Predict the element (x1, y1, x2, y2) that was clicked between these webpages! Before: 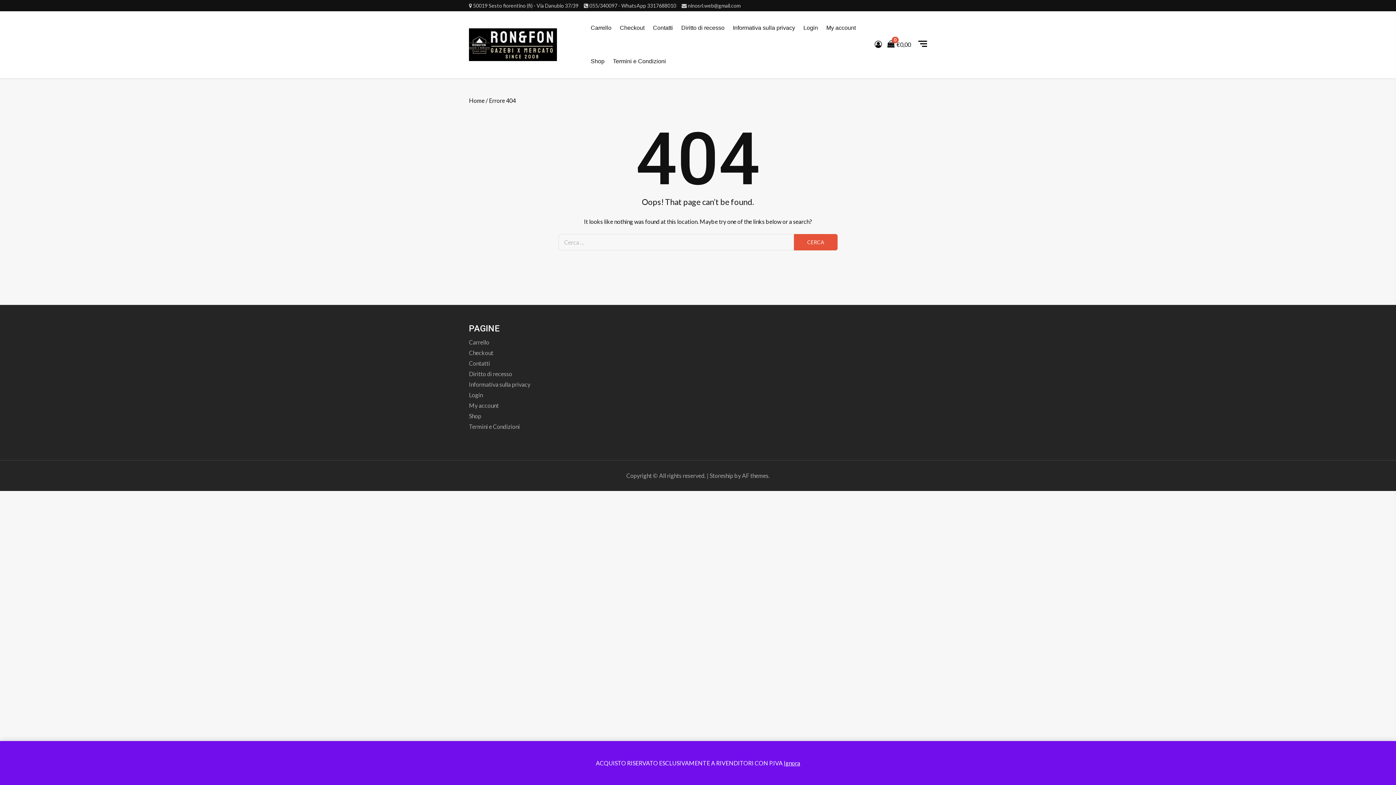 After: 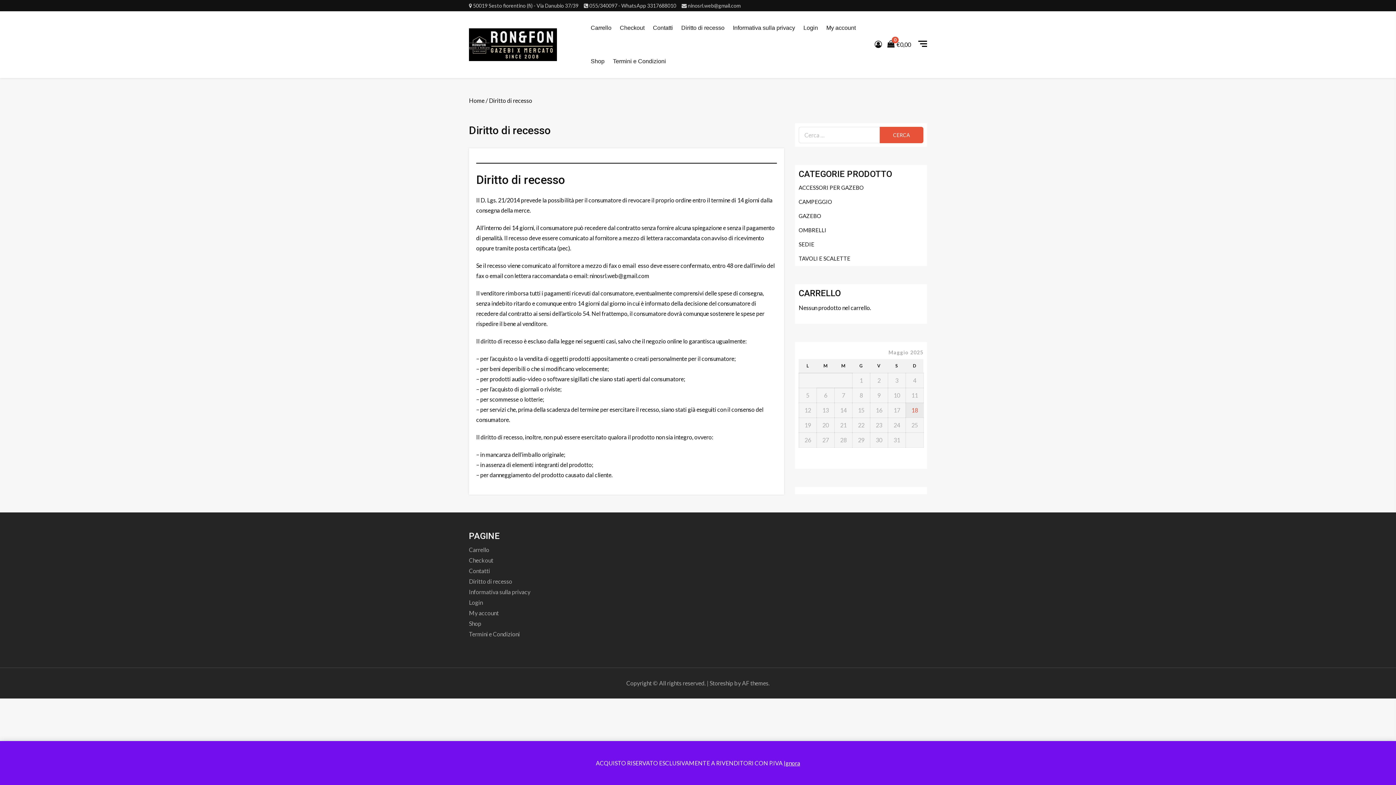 Action: bbox: (469, 370, 512, 377) label: Diritto di recesso